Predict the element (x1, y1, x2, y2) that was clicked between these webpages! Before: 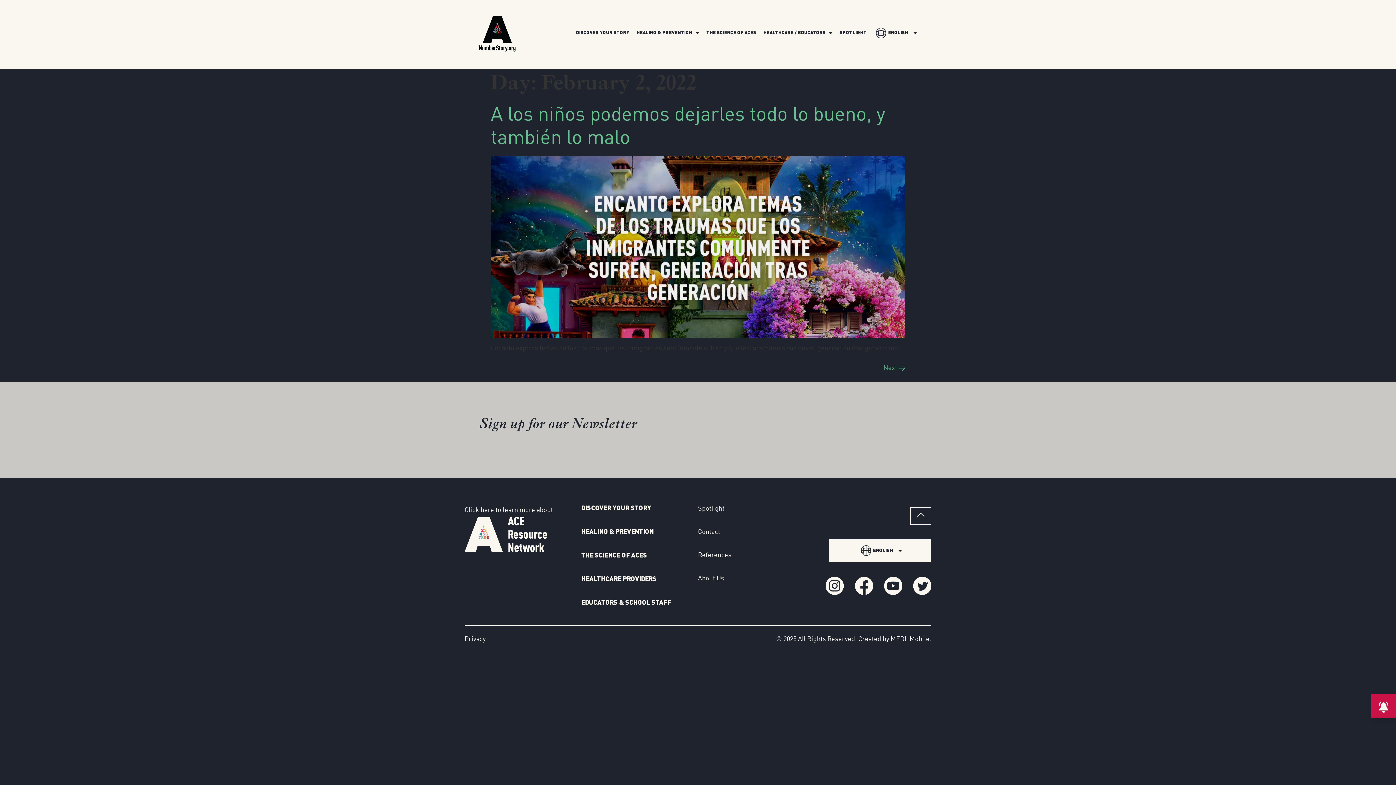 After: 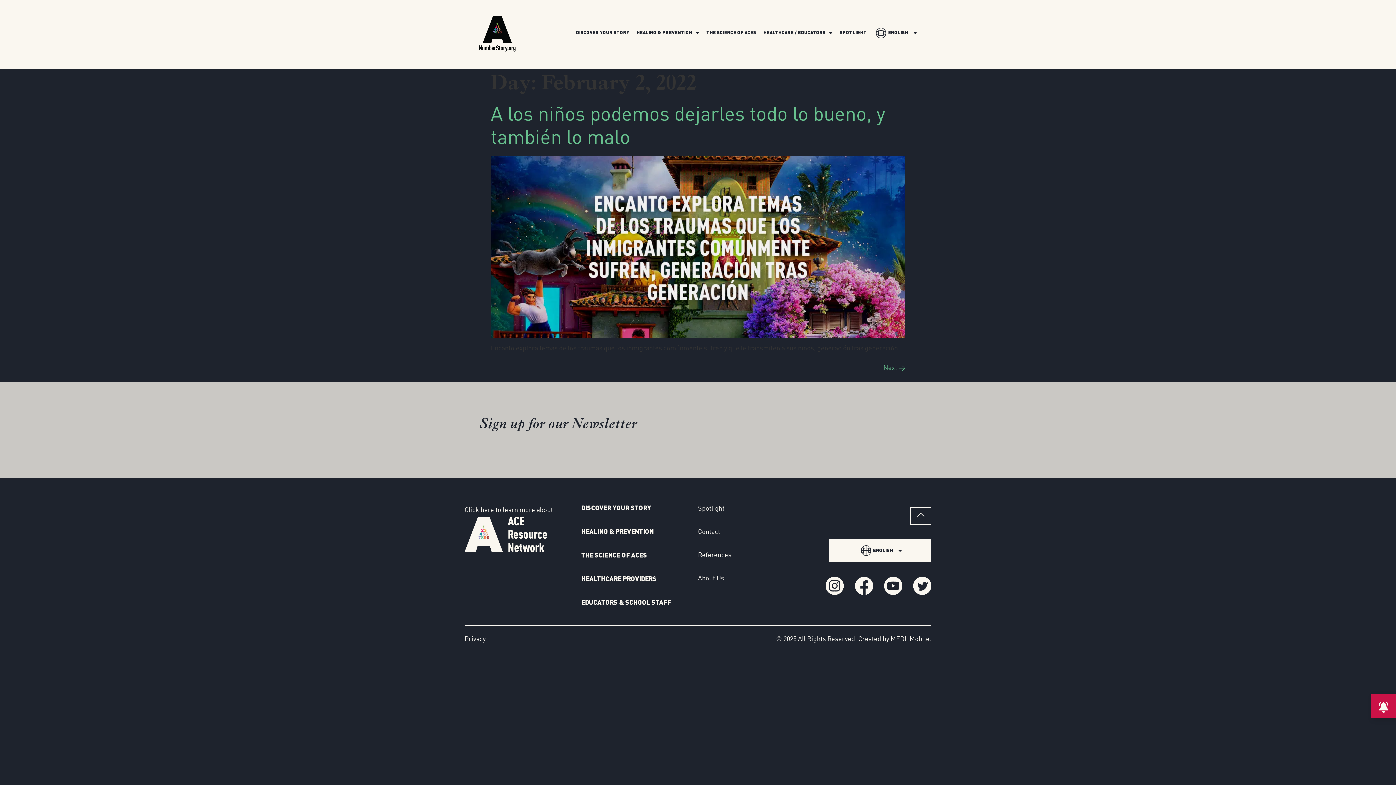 Action: bbox: (829, 539, 931, 562) label: ENGLISH